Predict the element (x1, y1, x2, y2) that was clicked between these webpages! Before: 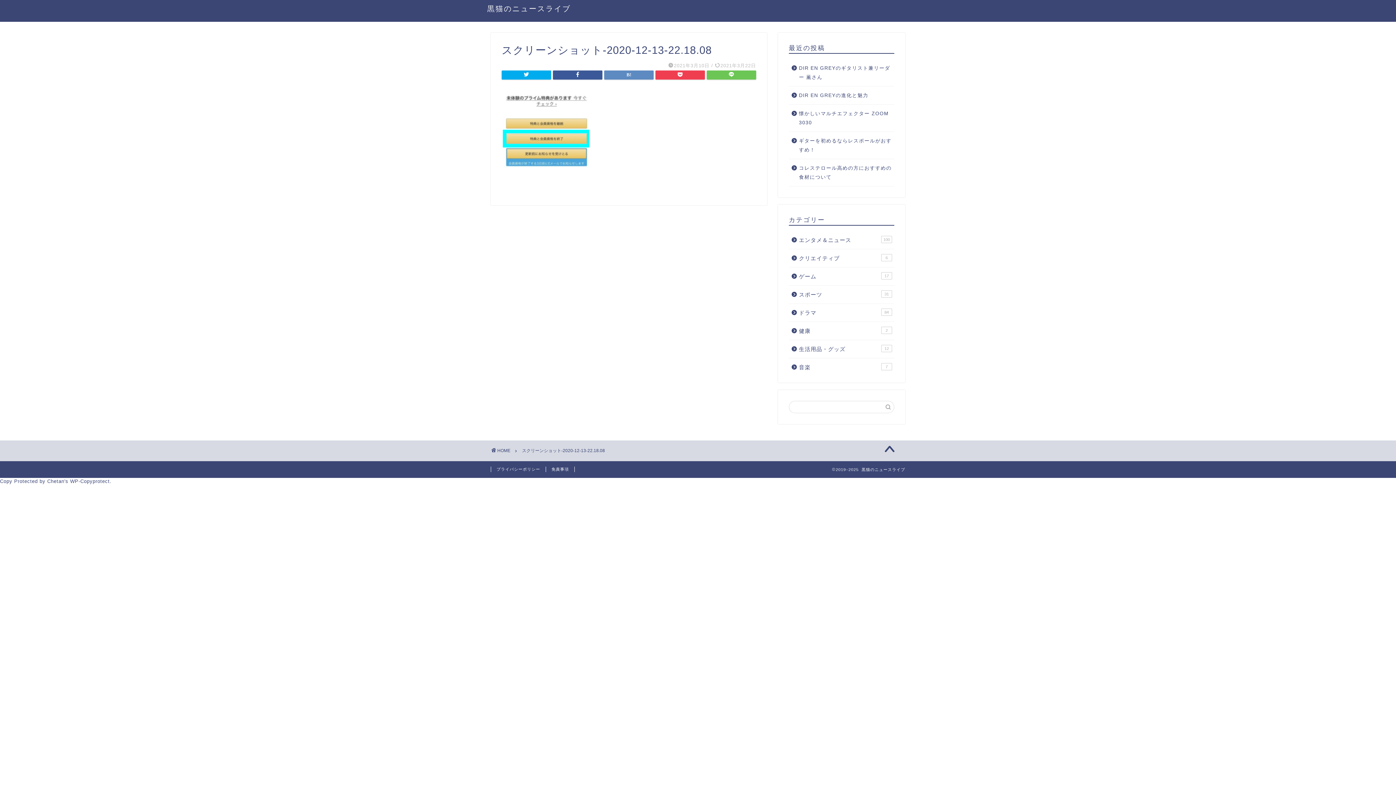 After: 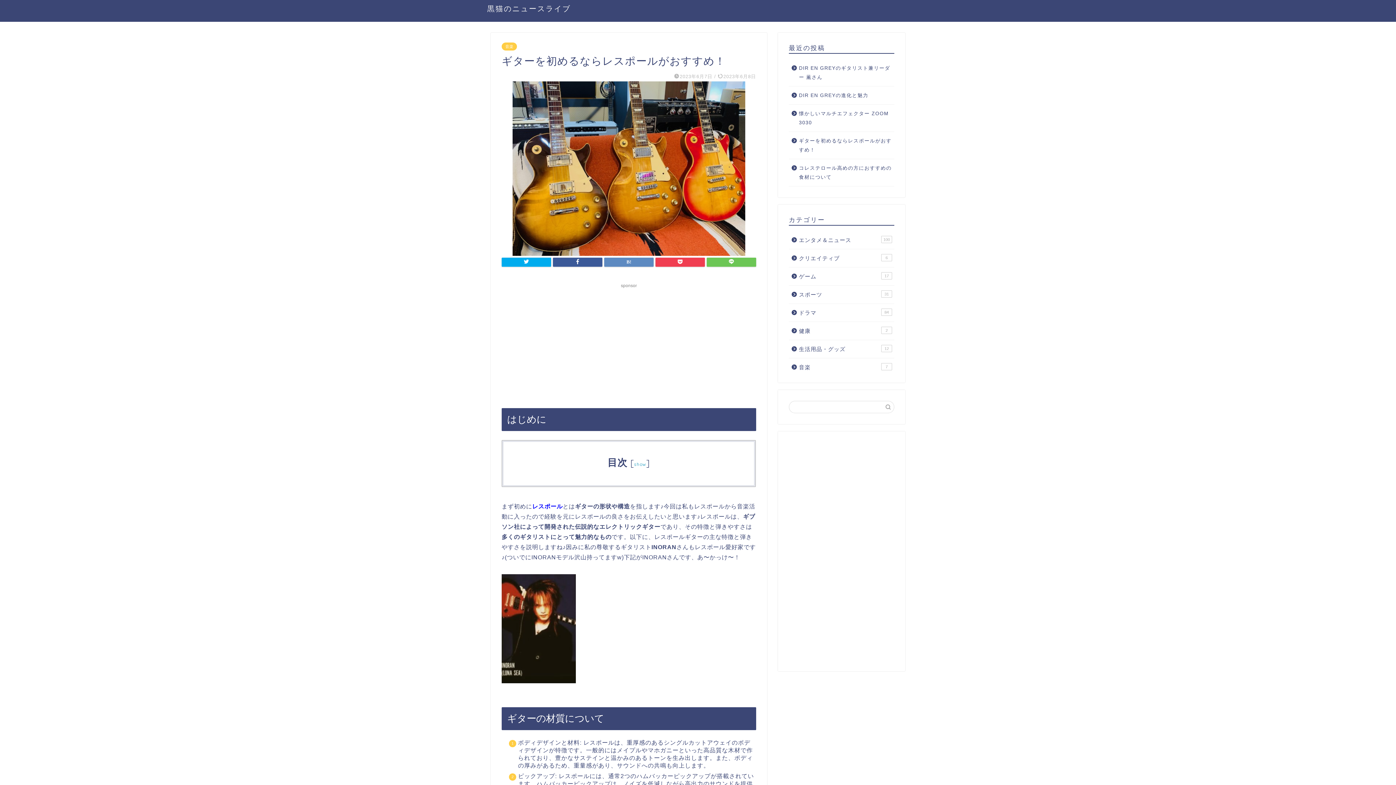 Action: bbox: (789, 132, 893, 158) label: ギターを初めるならレスポールがおすすめ！